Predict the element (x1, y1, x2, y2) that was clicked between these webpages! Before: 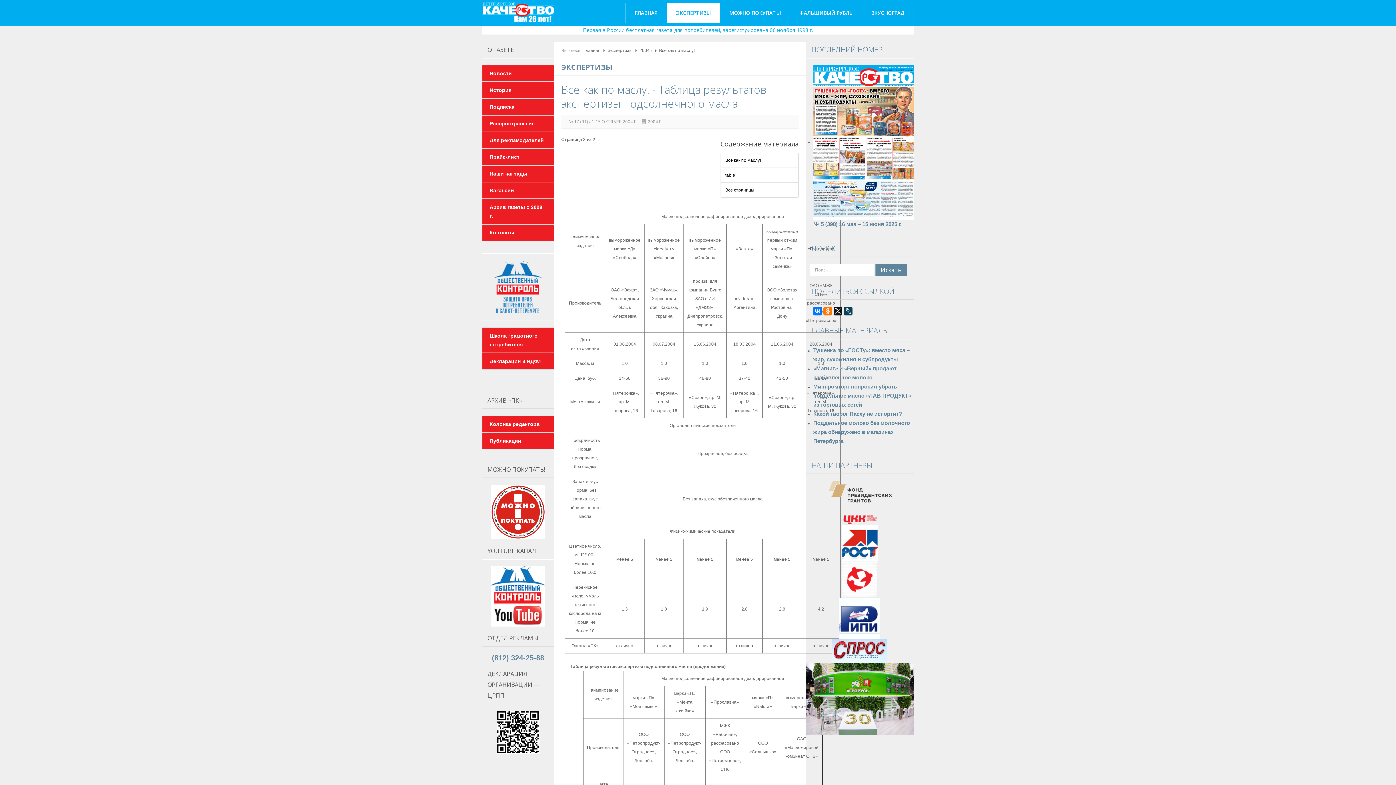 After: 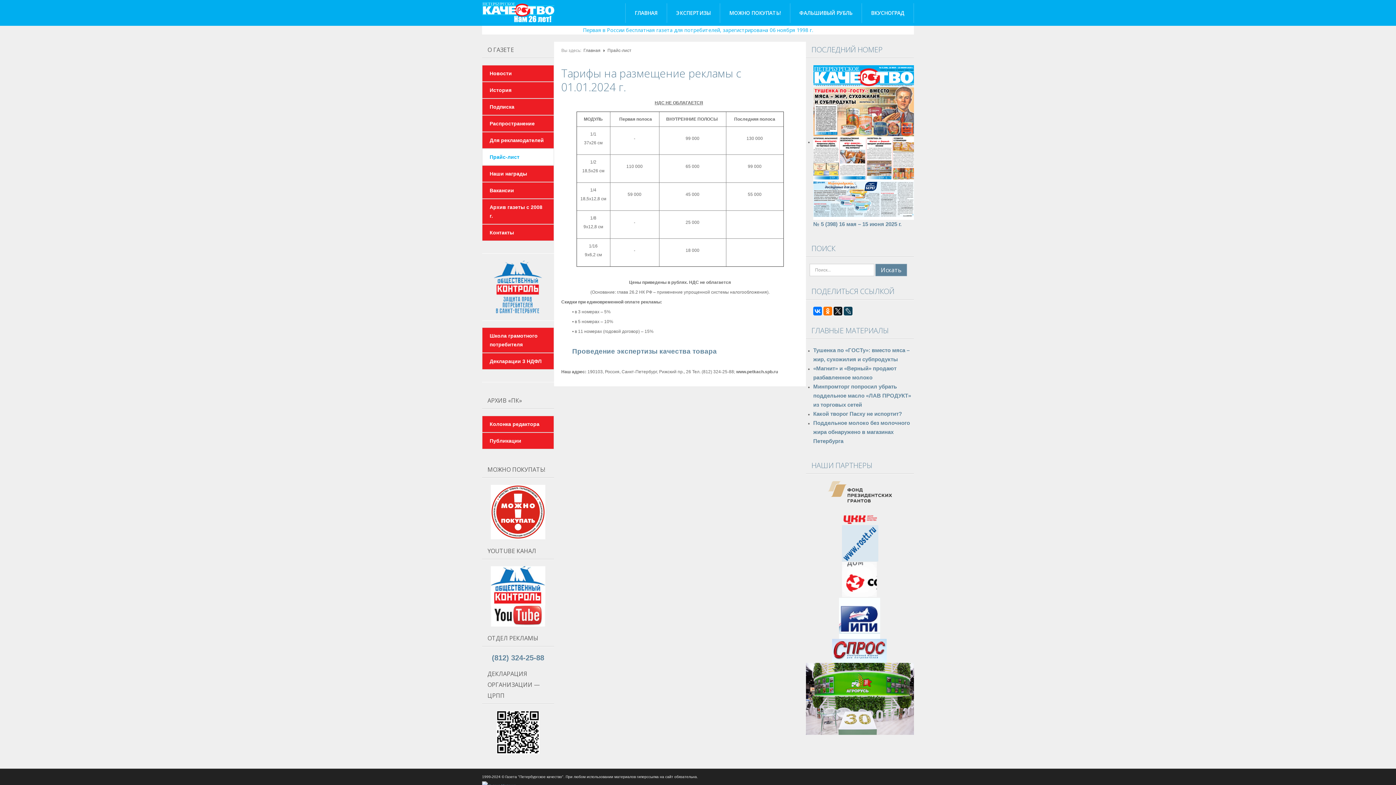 Action: label: Прайс-лист bbox: (482, 148, 554, 165)